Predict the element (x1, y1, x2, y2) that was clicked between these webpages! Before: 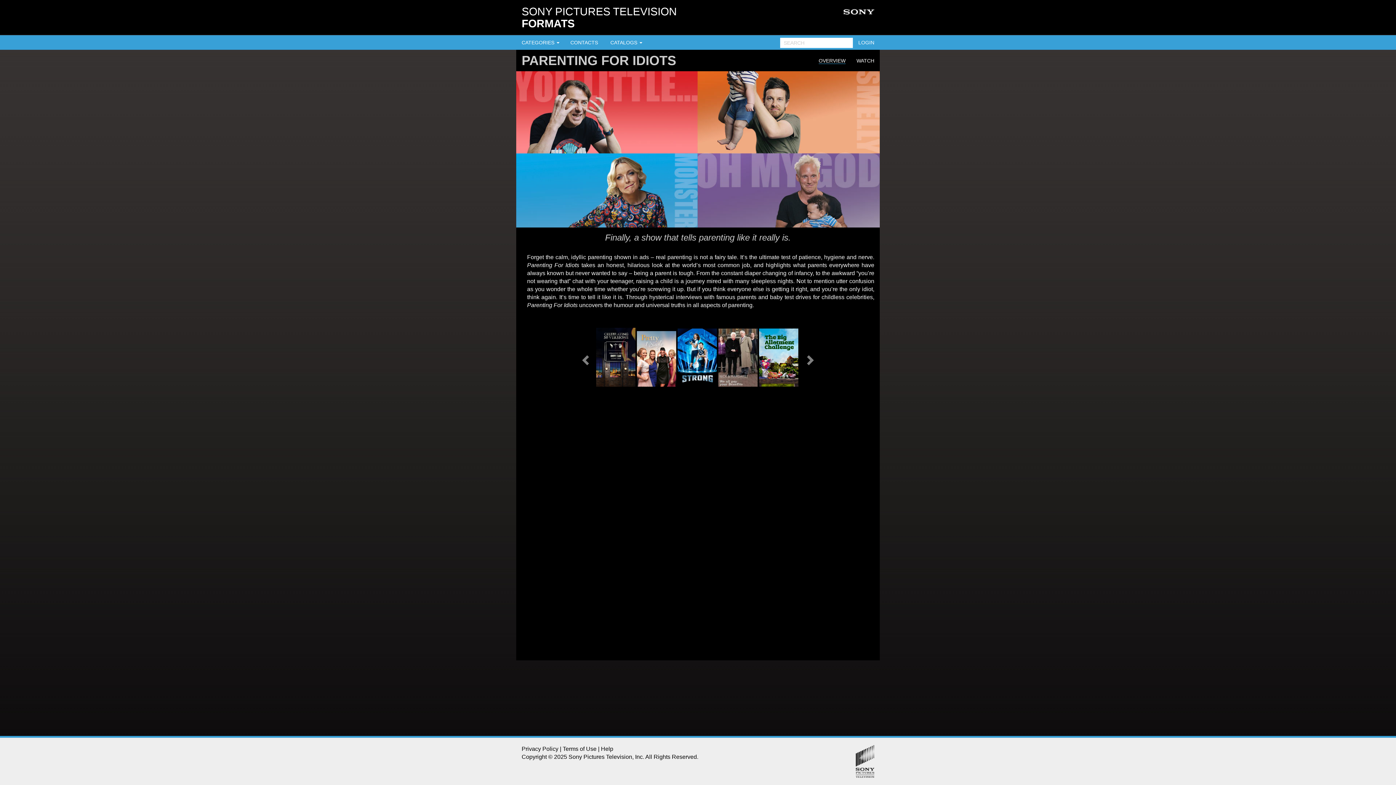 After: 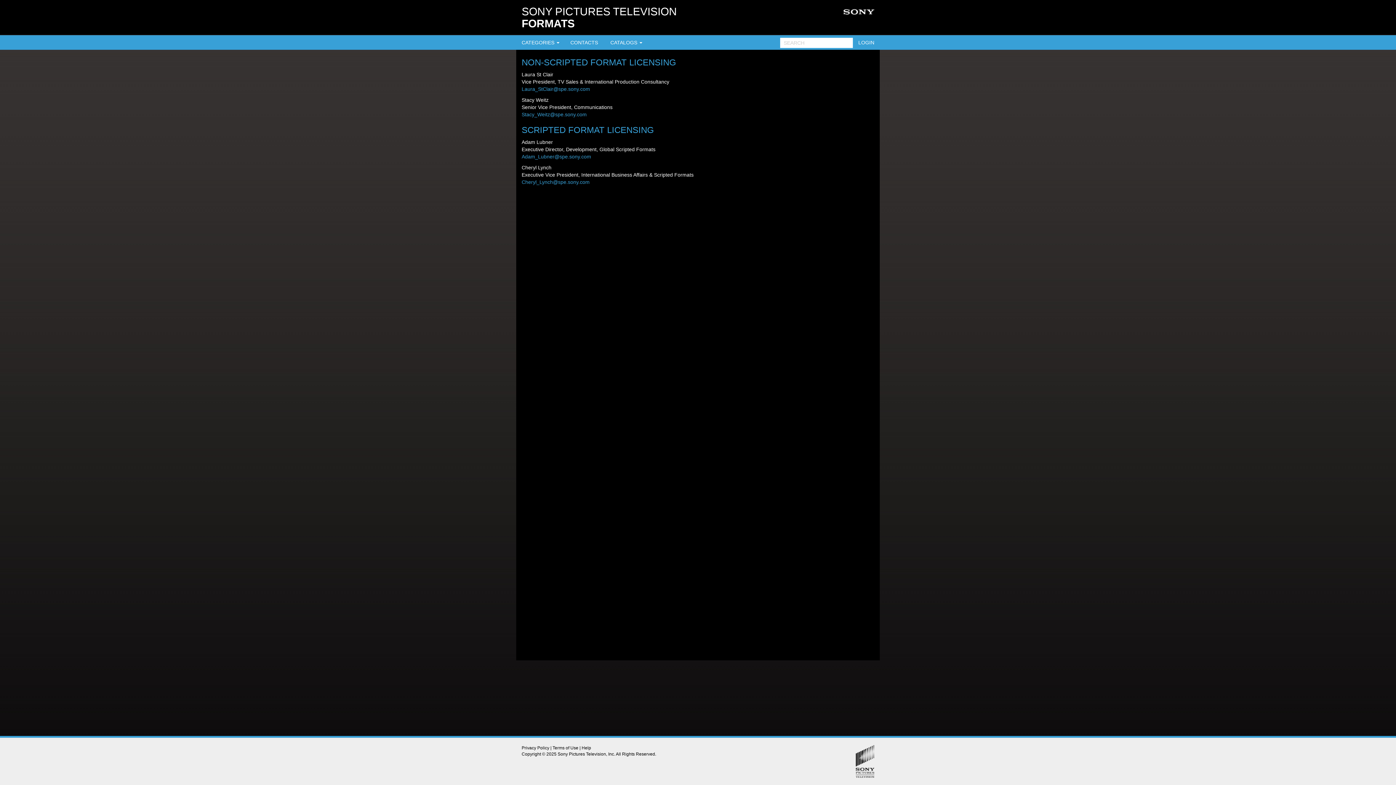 Action: bbox: (565, 35, 603, 49) label: CONTACTS